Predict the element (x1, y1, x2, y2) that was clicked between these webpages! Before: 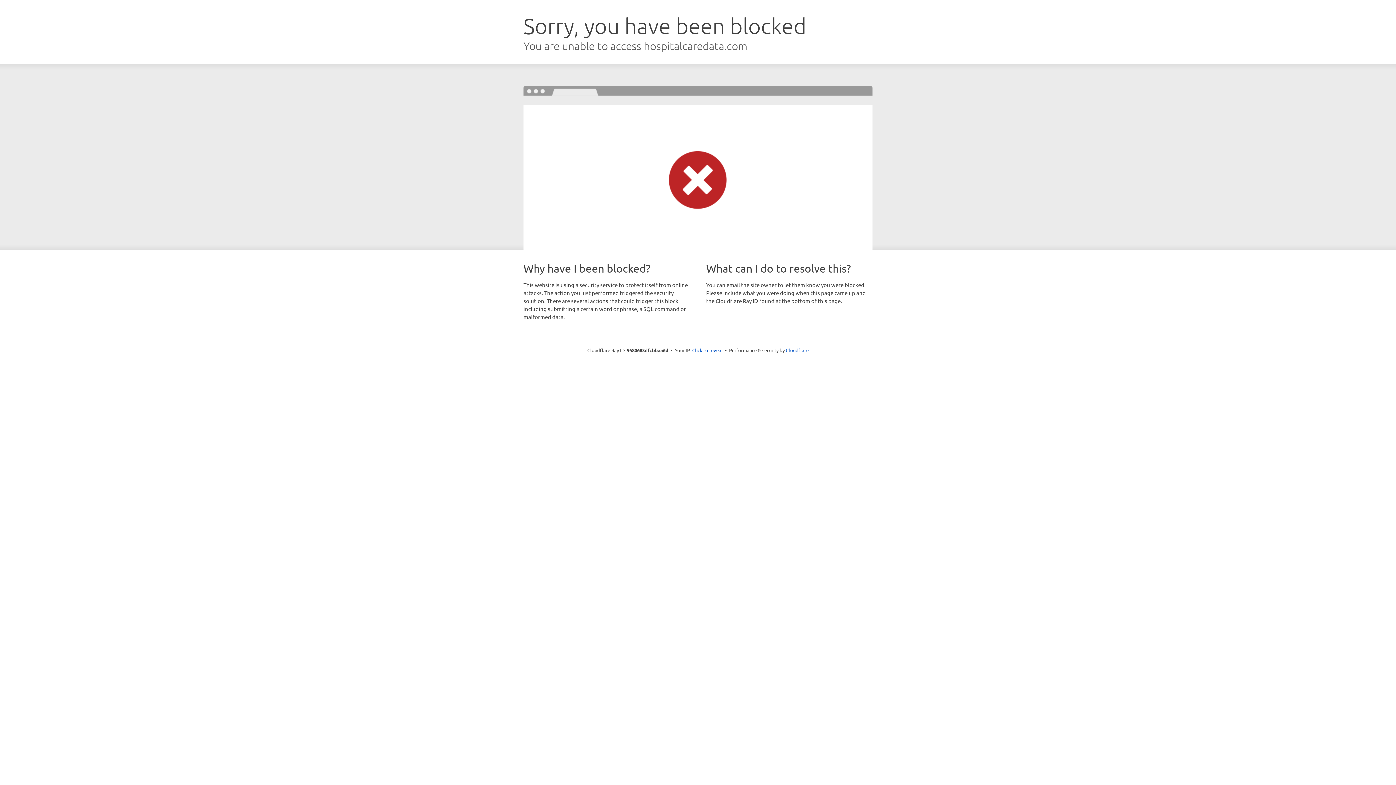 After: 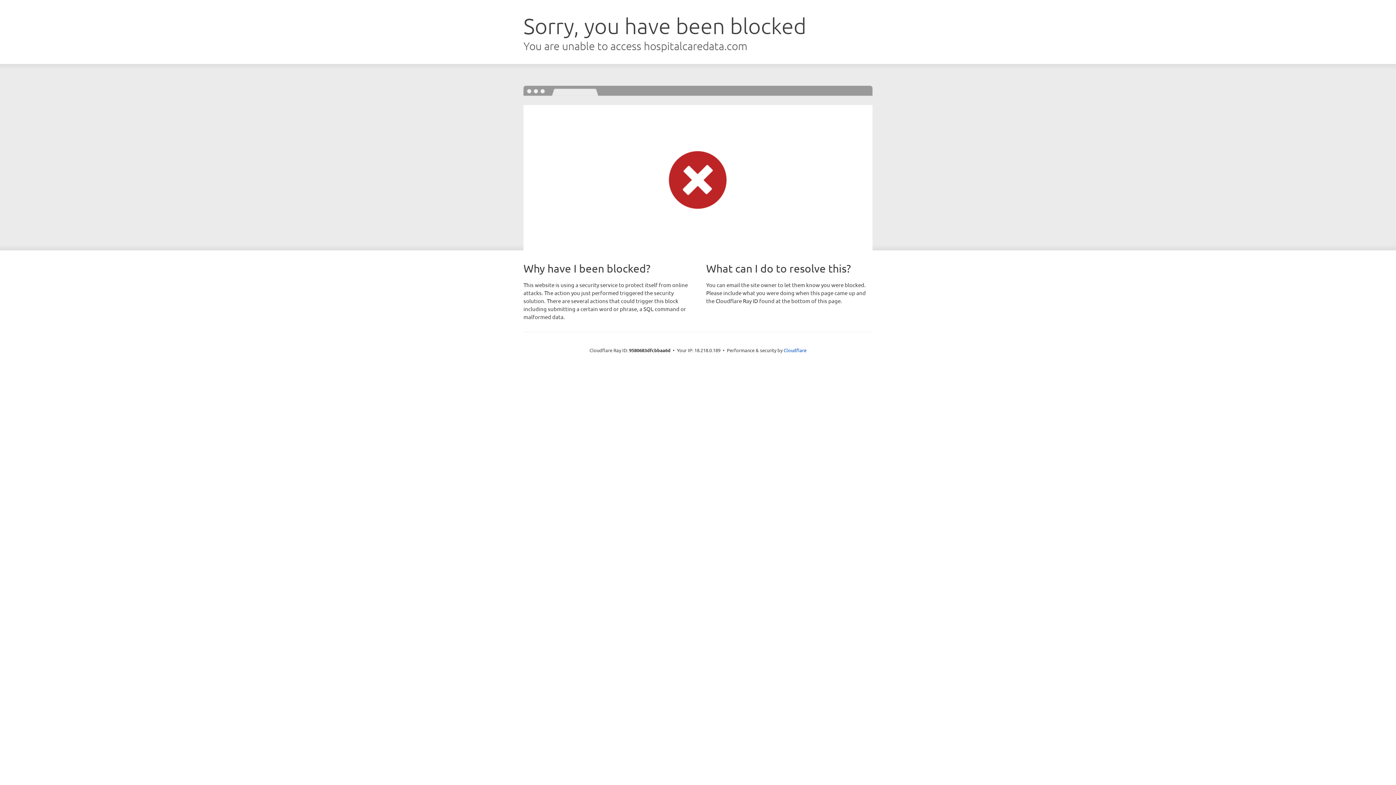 Action: bbox: (692, 346, 722, 353) label: Click to reveal